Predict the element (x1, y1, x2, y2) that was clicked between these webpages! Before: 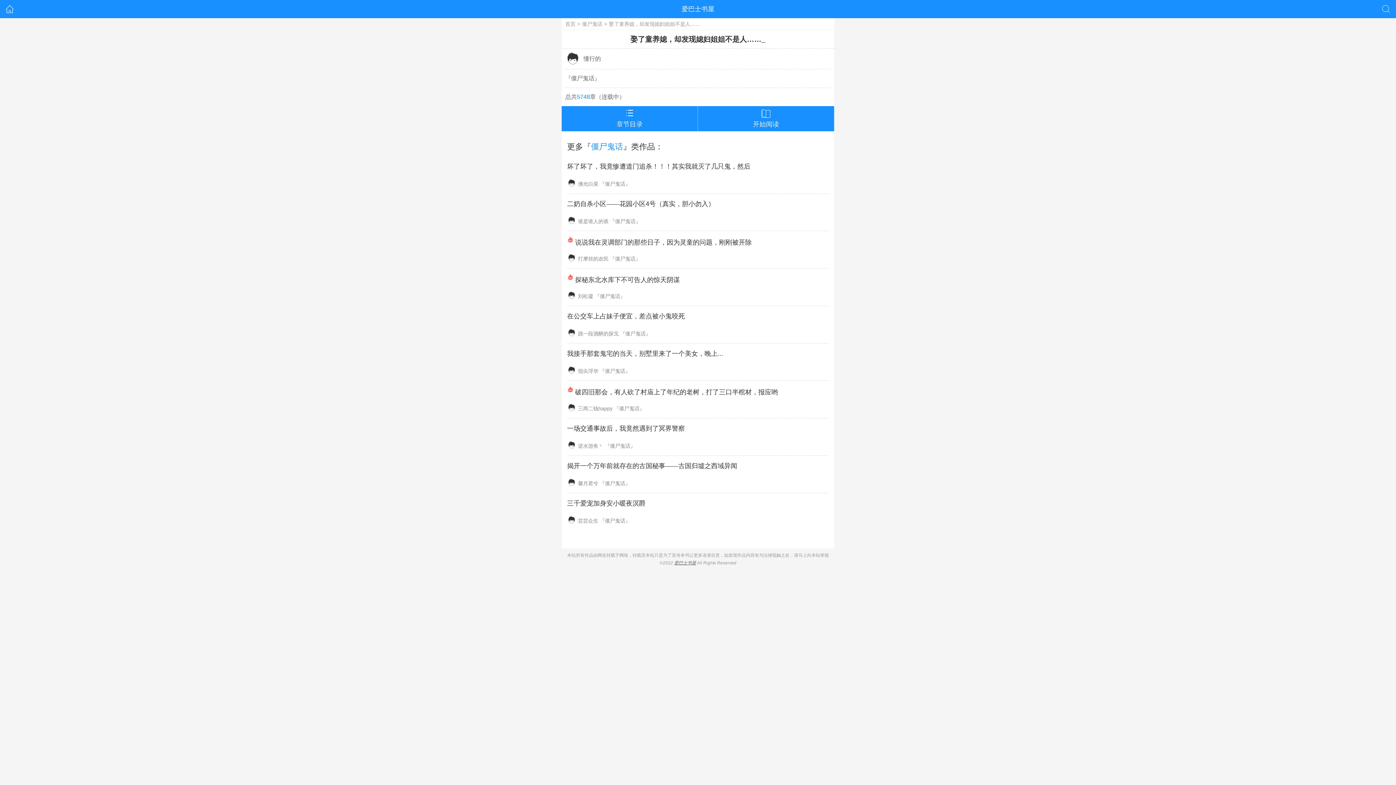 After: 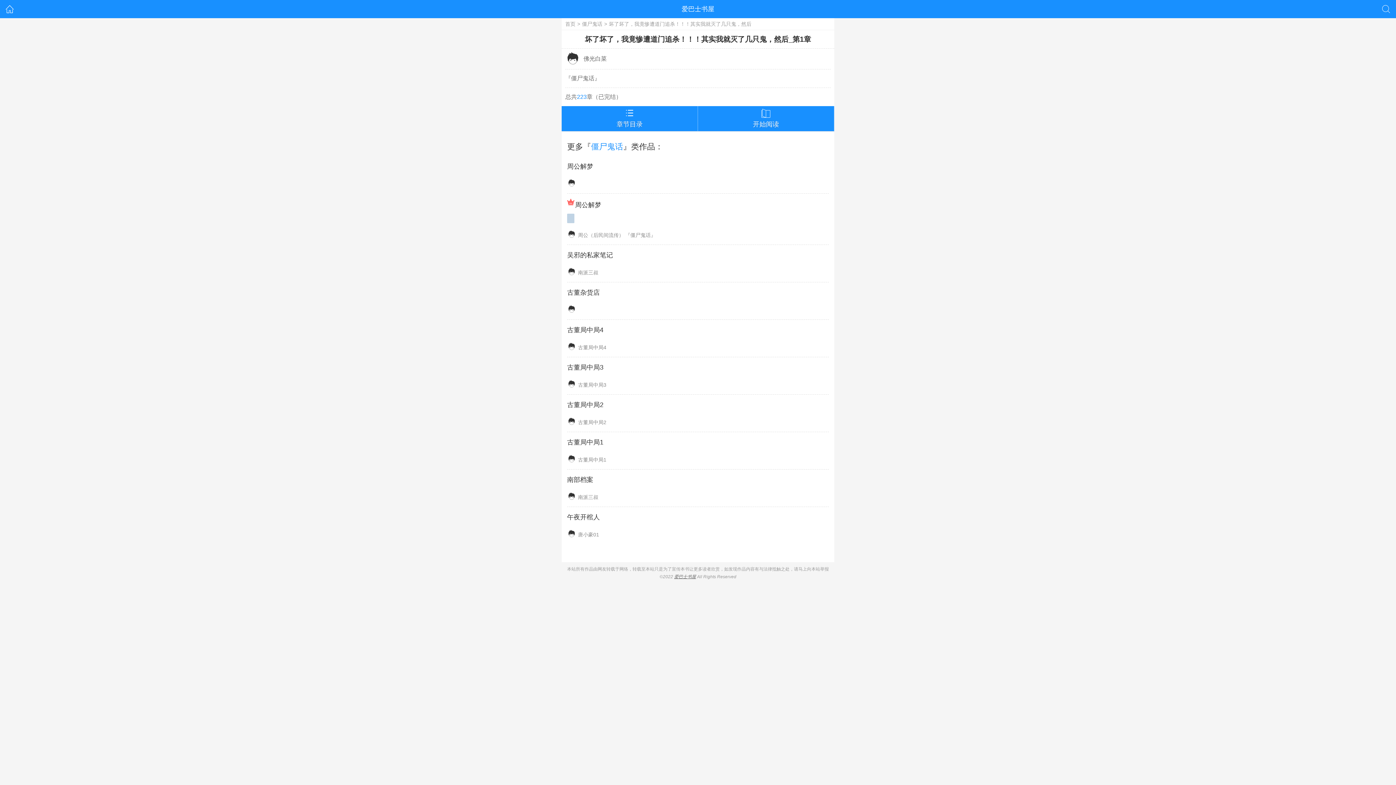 Action: label: 坏了坏了，我竟惨遭道门追杀！！！其实我就灭了几只鬼，然后

佛光白菜 『僵尸鬼话』 bbox: (567, 161, 829, 188)